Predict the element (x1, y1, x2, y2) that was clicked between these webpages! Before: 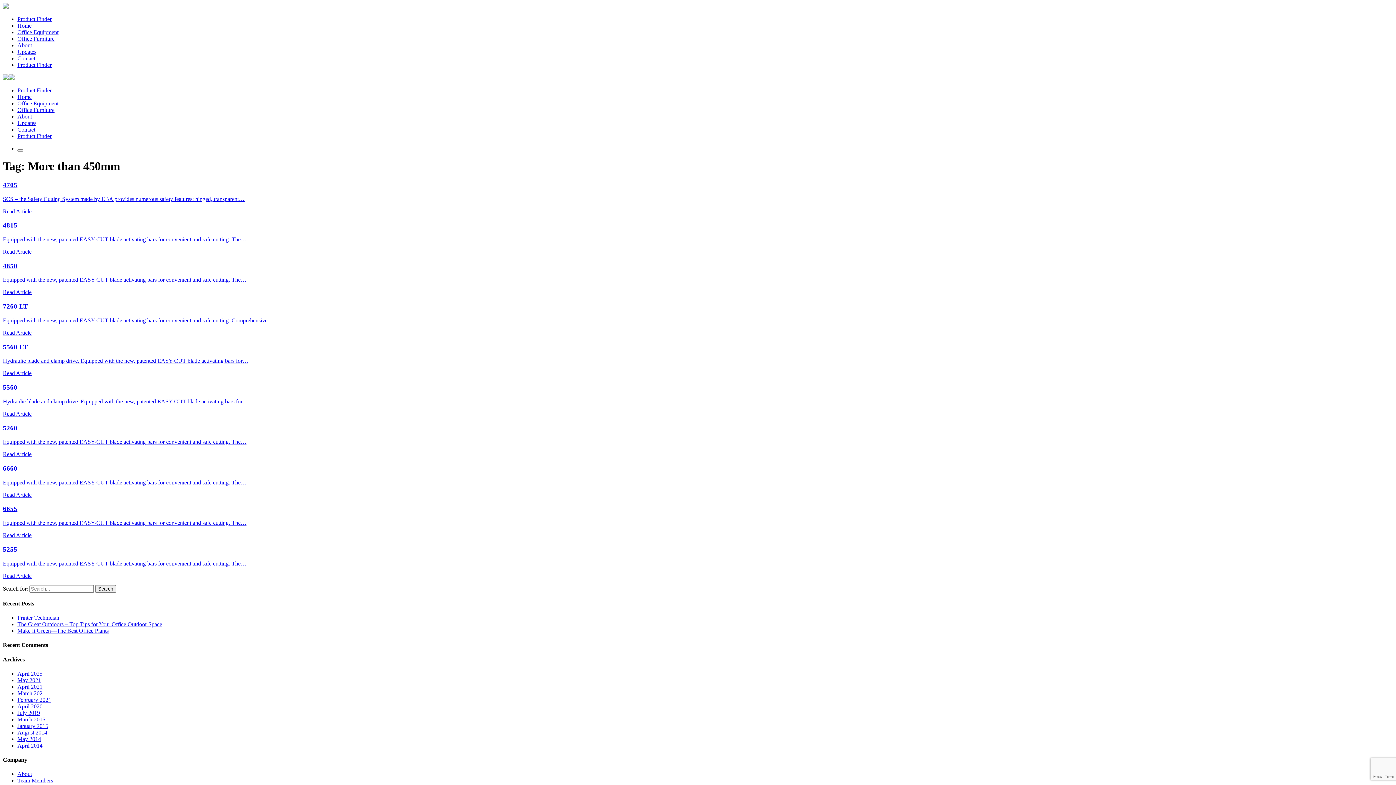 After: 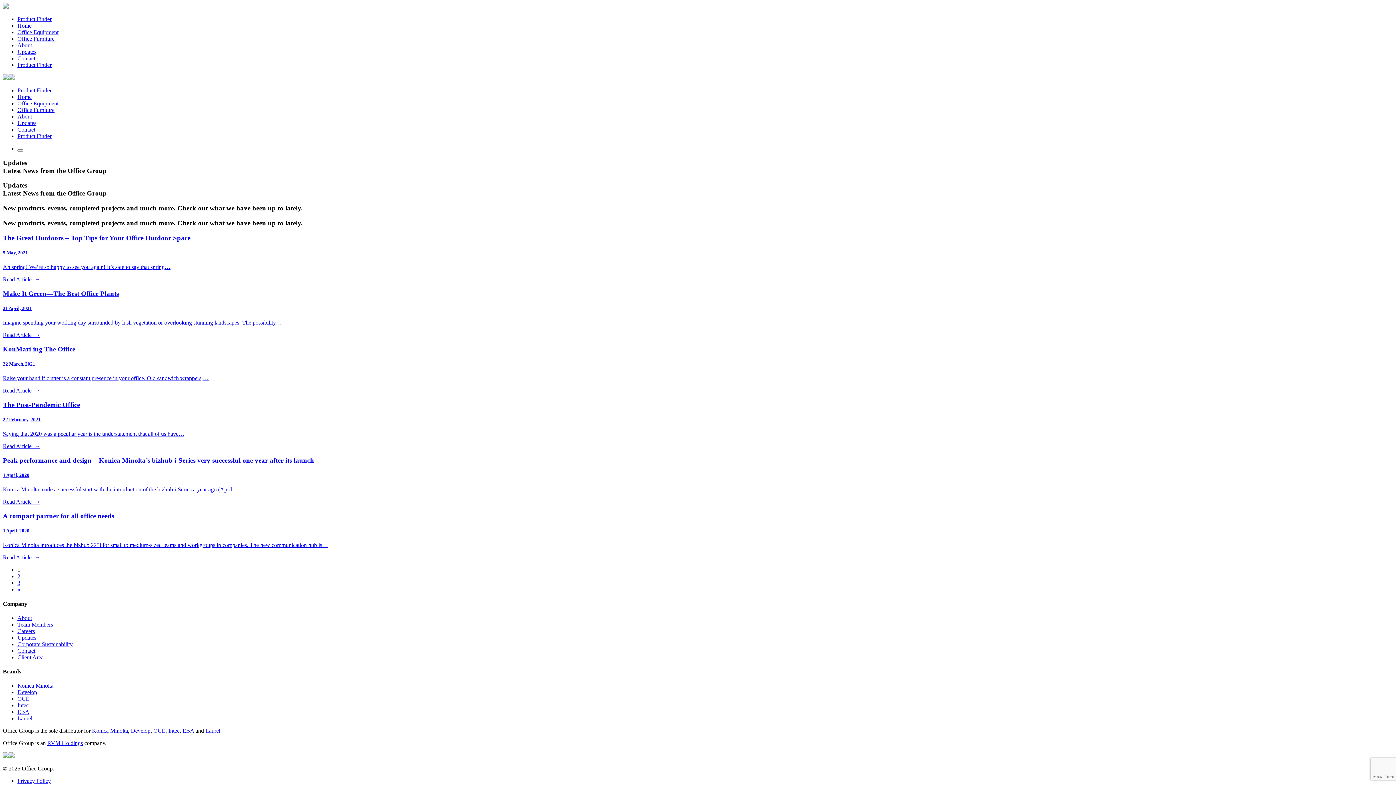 Action: label: Updates bbox: (17, 48, 36, 54)